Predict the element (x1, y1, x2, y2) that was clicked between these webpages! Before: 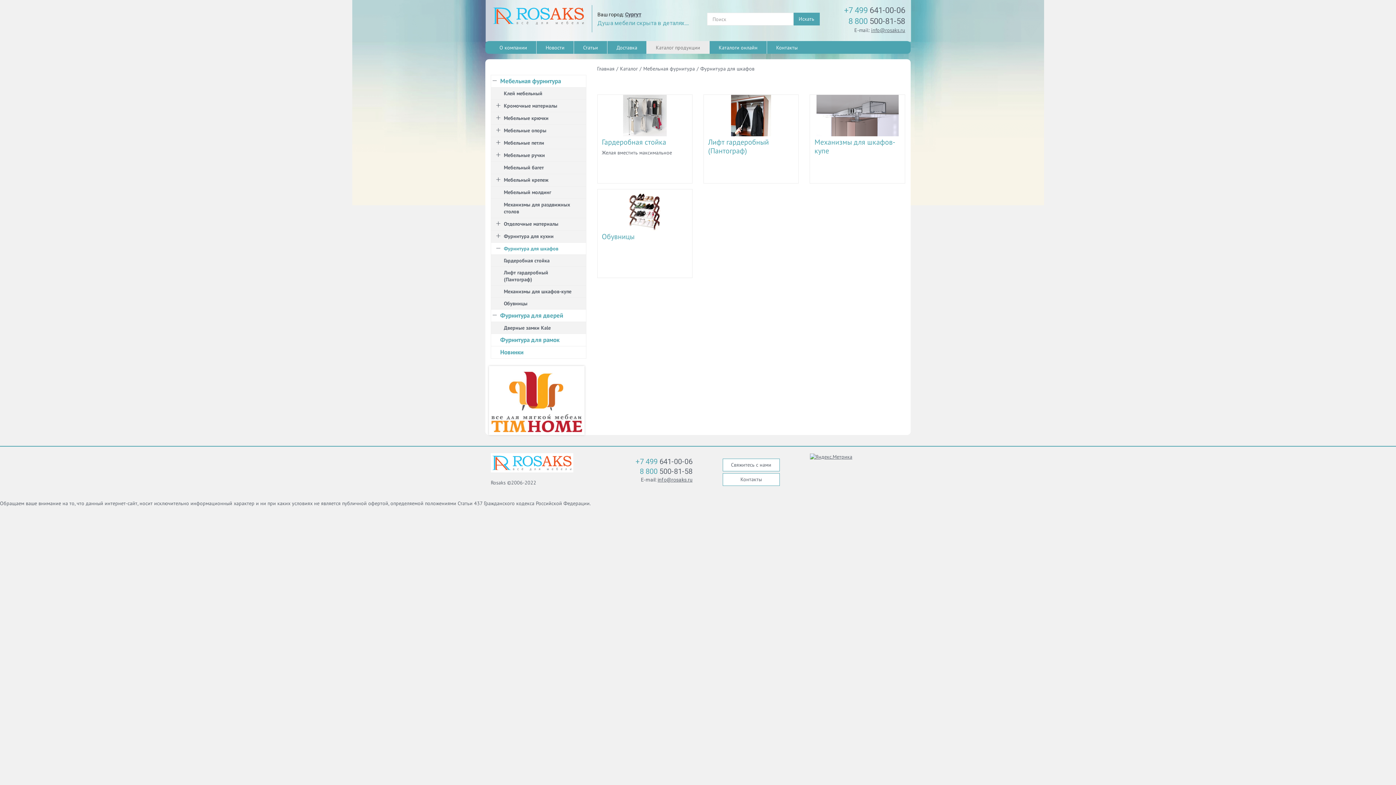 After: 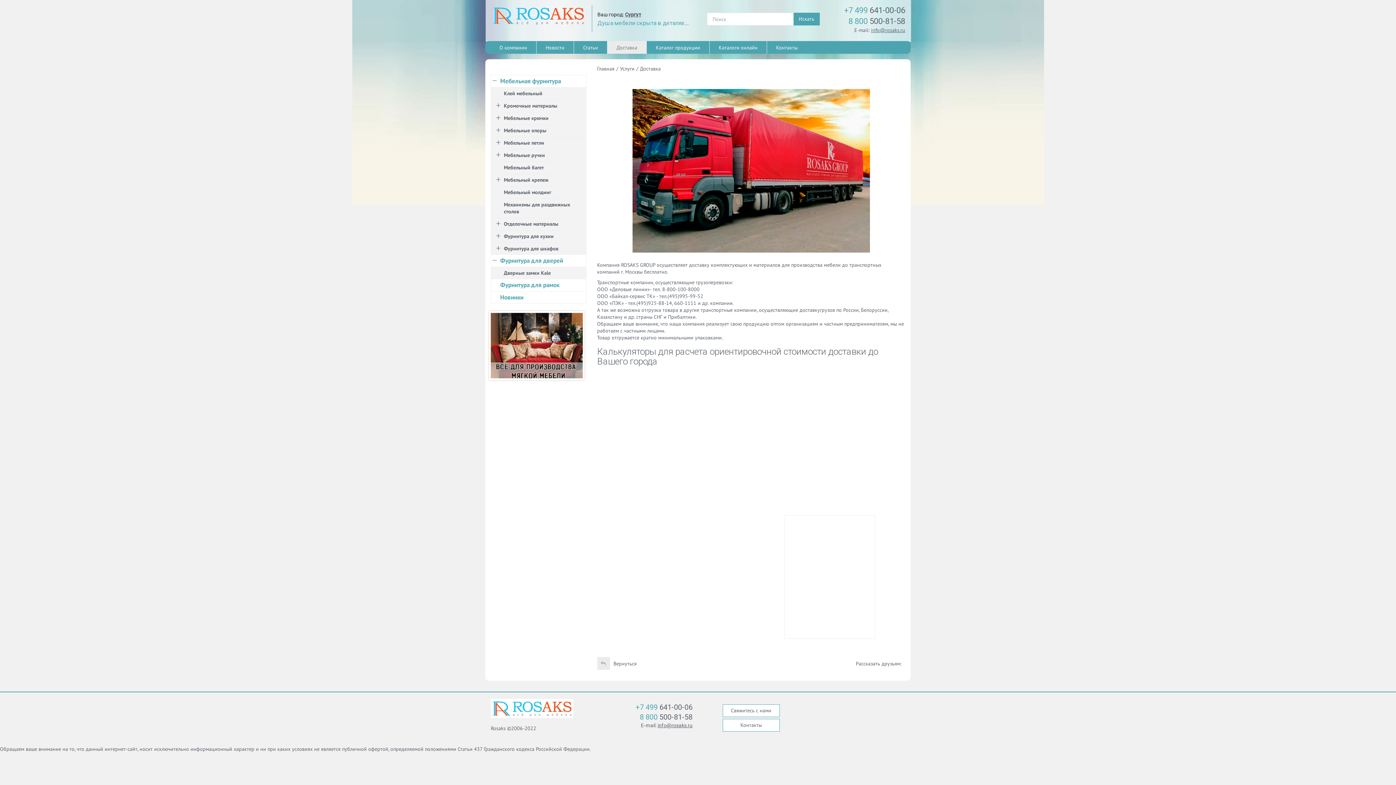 Action: bbox: (607, 41, 646, 53) label: Доставка